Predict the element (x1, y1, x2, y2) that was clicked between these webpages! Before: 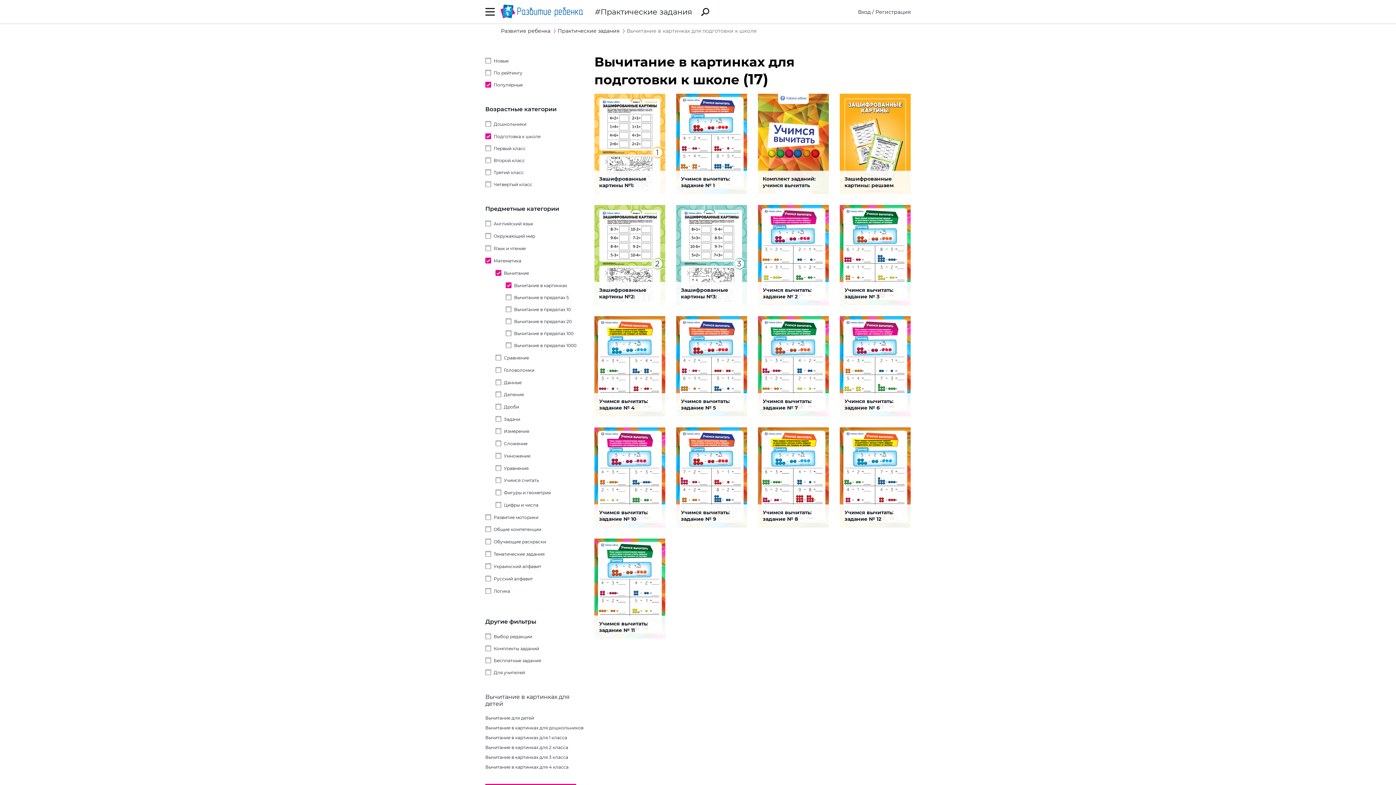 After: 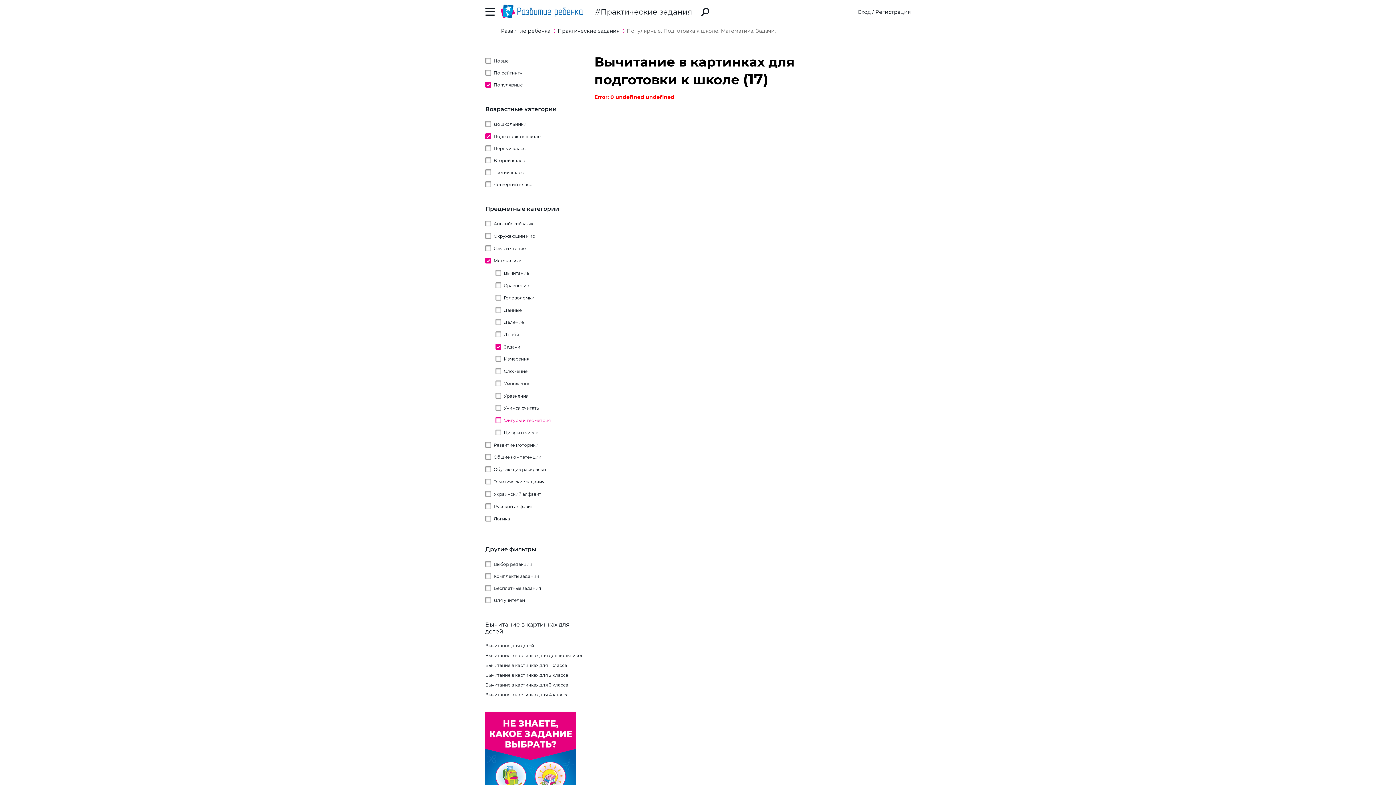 Action: label: Задачи bbox: (495, 416, 521, 422)